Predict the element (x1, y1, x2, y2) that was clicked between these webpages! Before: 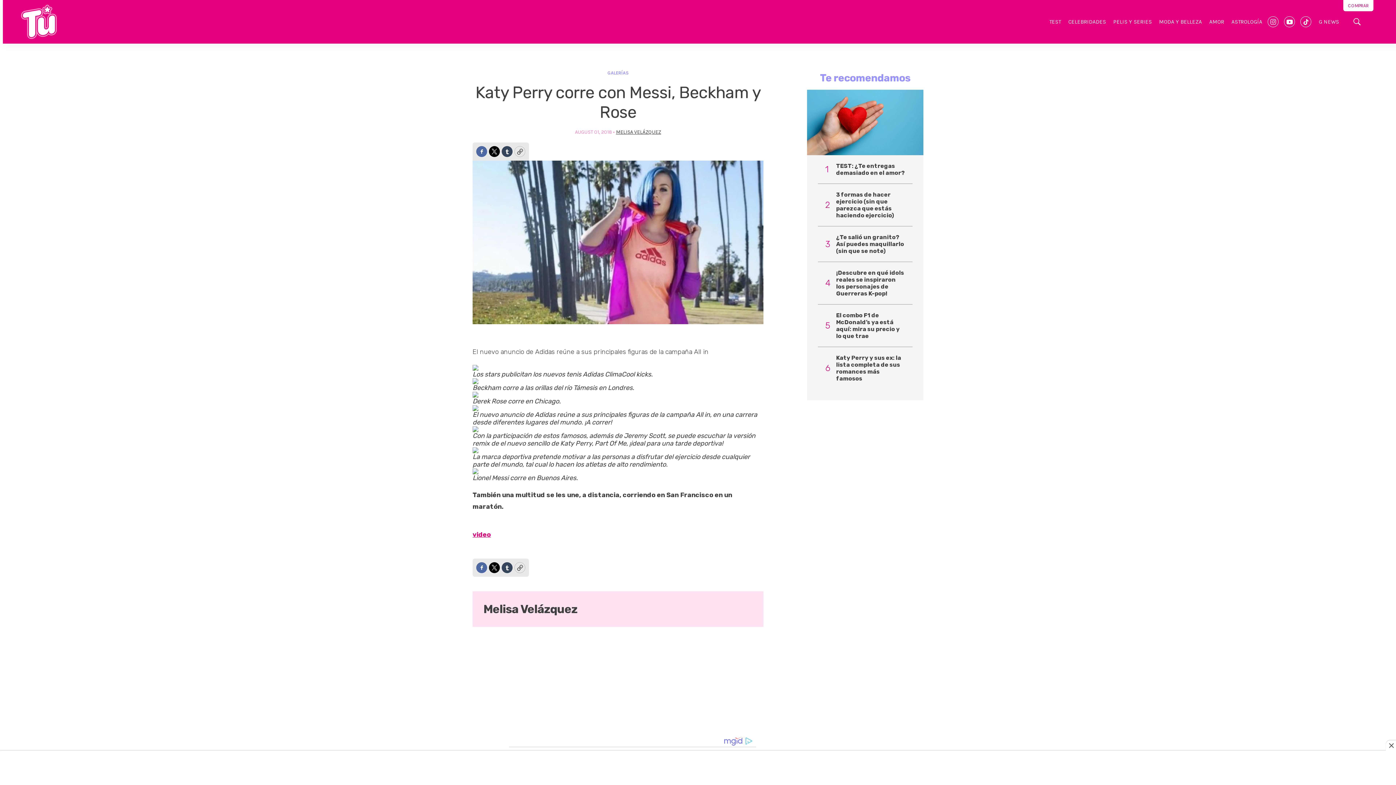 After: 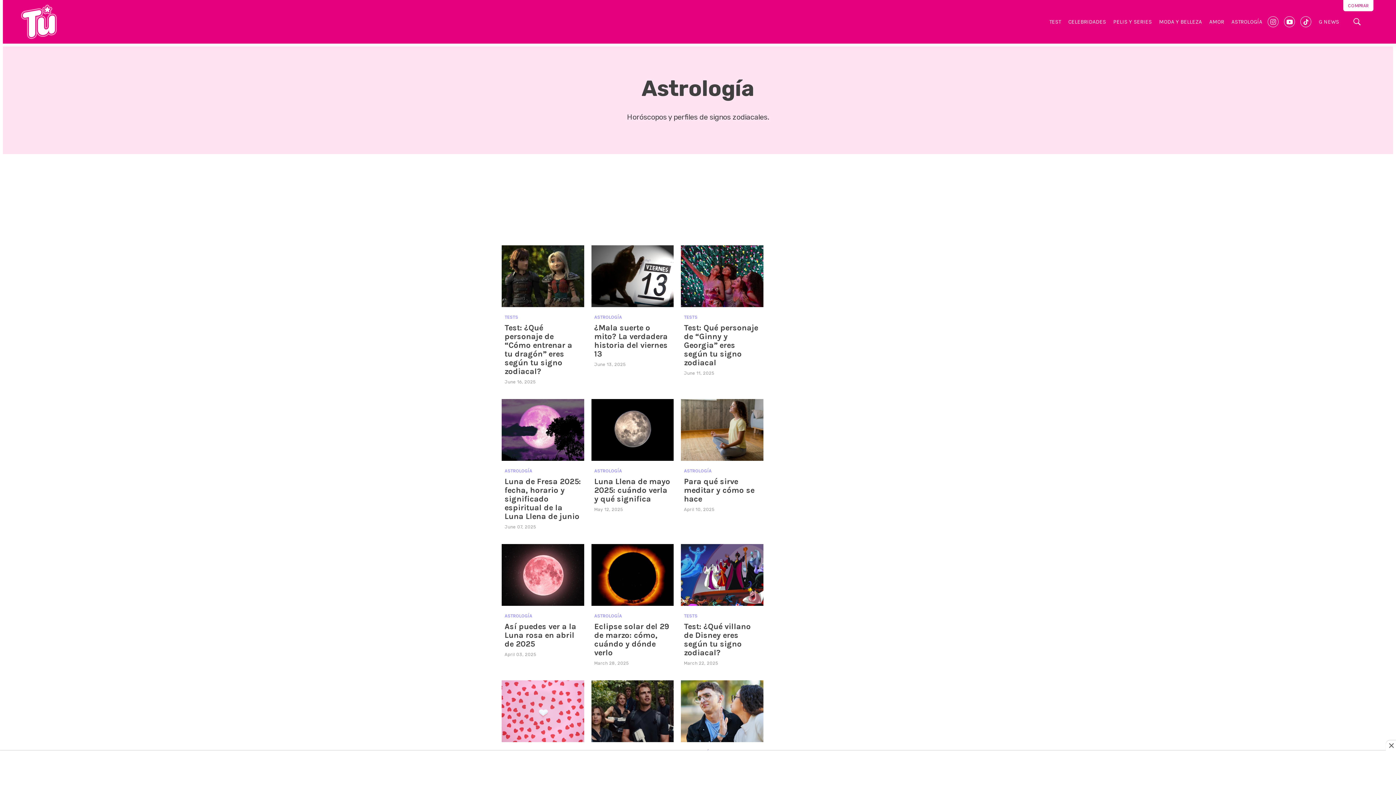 Action: label: ASTROLOGÍA bbox: (1231, 14, 1262, 30)